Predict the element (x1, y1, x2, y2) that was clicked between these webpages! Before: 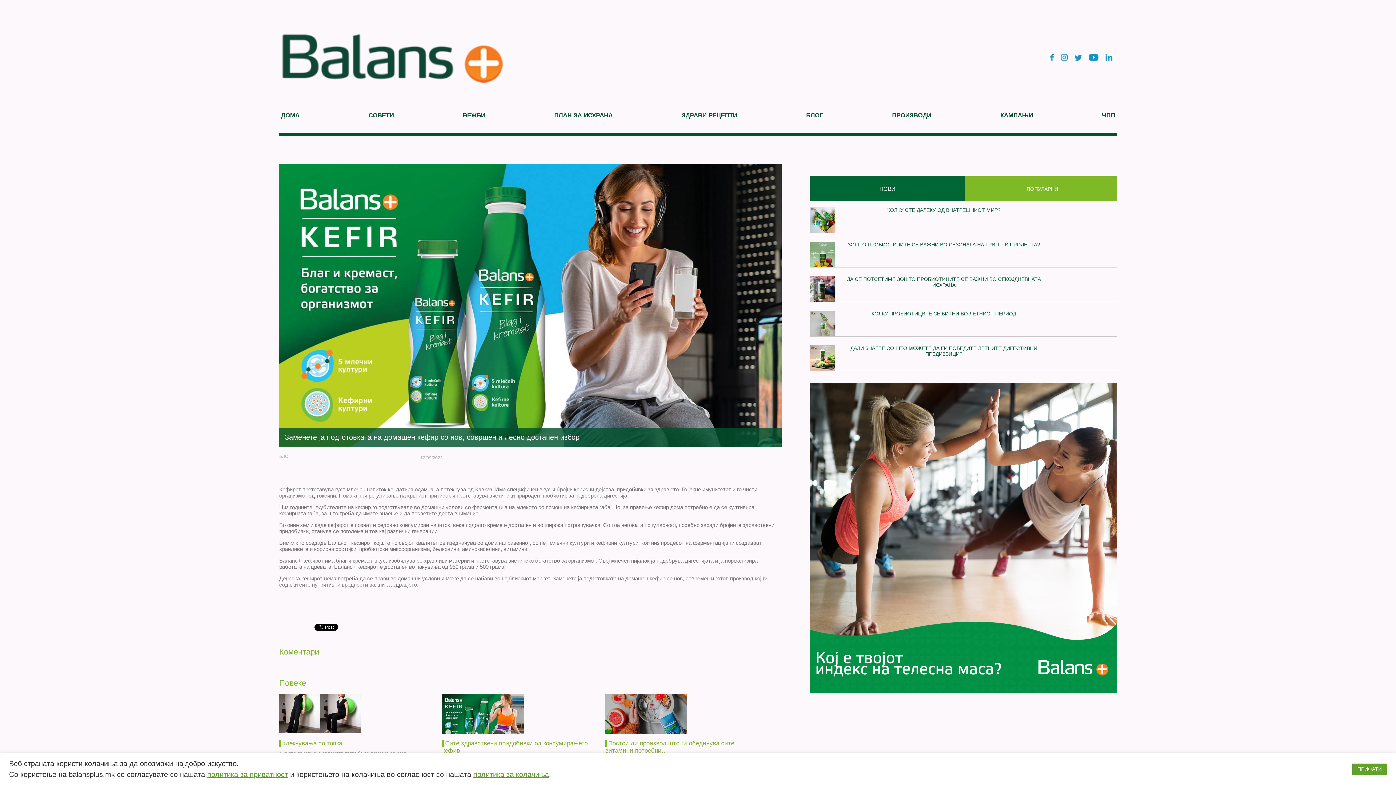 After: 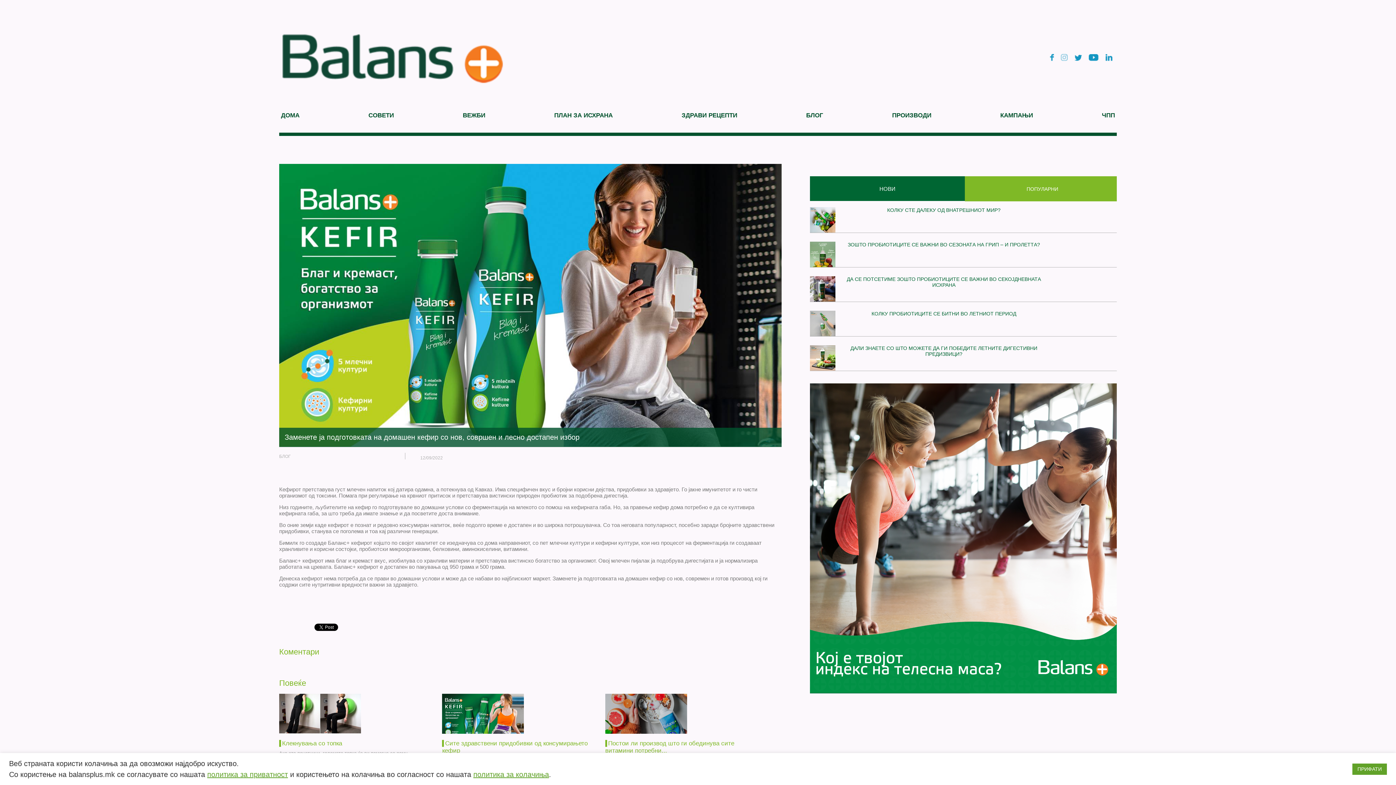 Action: bbox: (1061, 56, 1068, 62)